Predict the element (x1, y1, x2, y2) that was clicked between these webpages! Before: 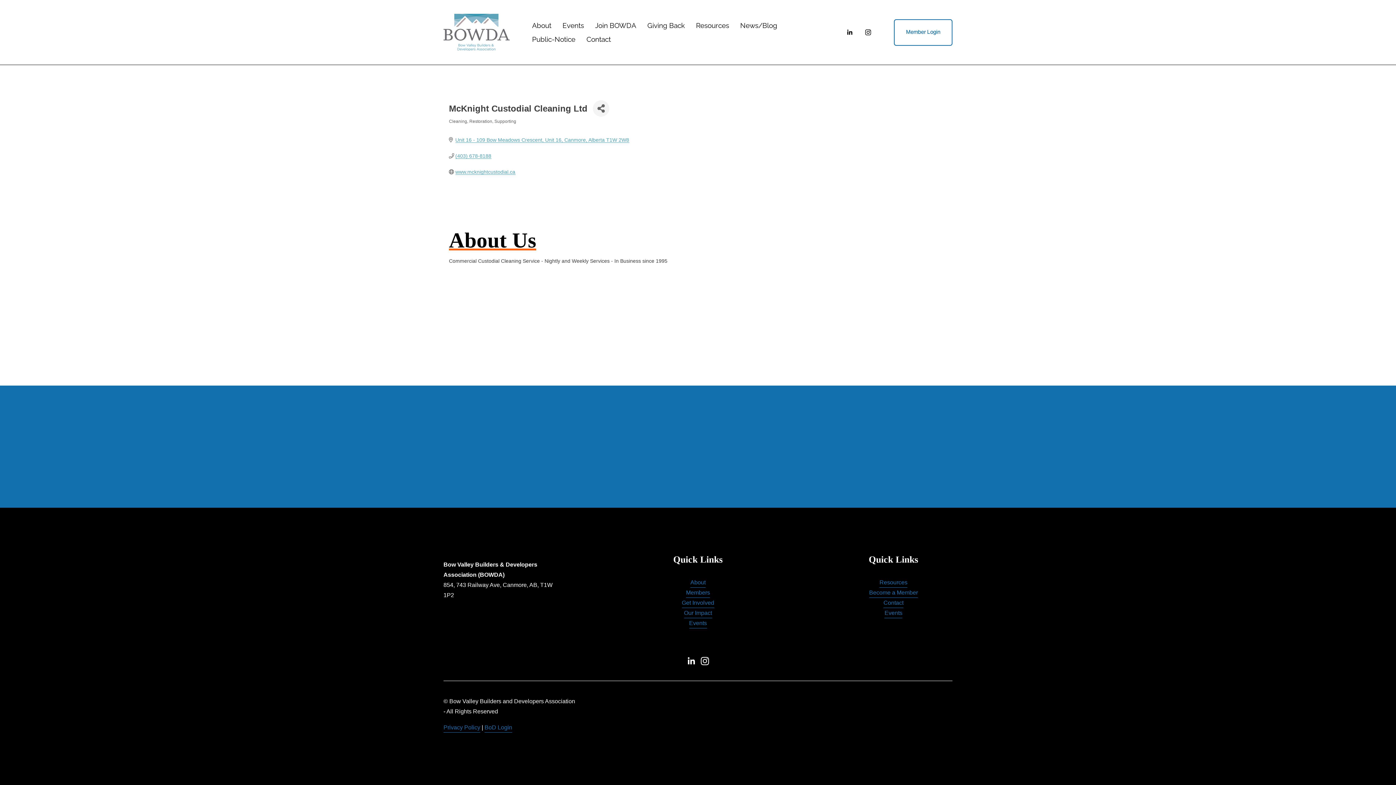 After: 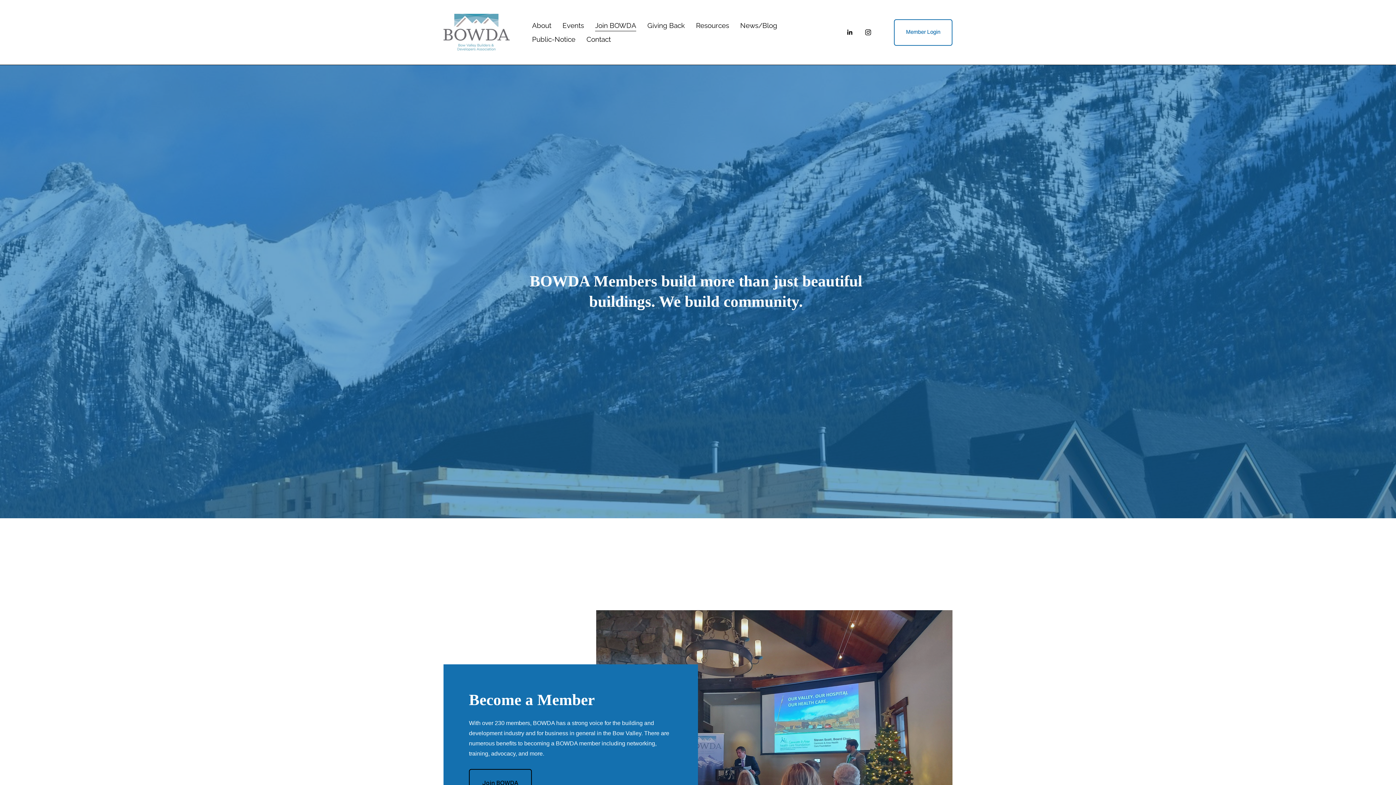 Action: label: Get Involved bbox: (682, 598, 714, 608)